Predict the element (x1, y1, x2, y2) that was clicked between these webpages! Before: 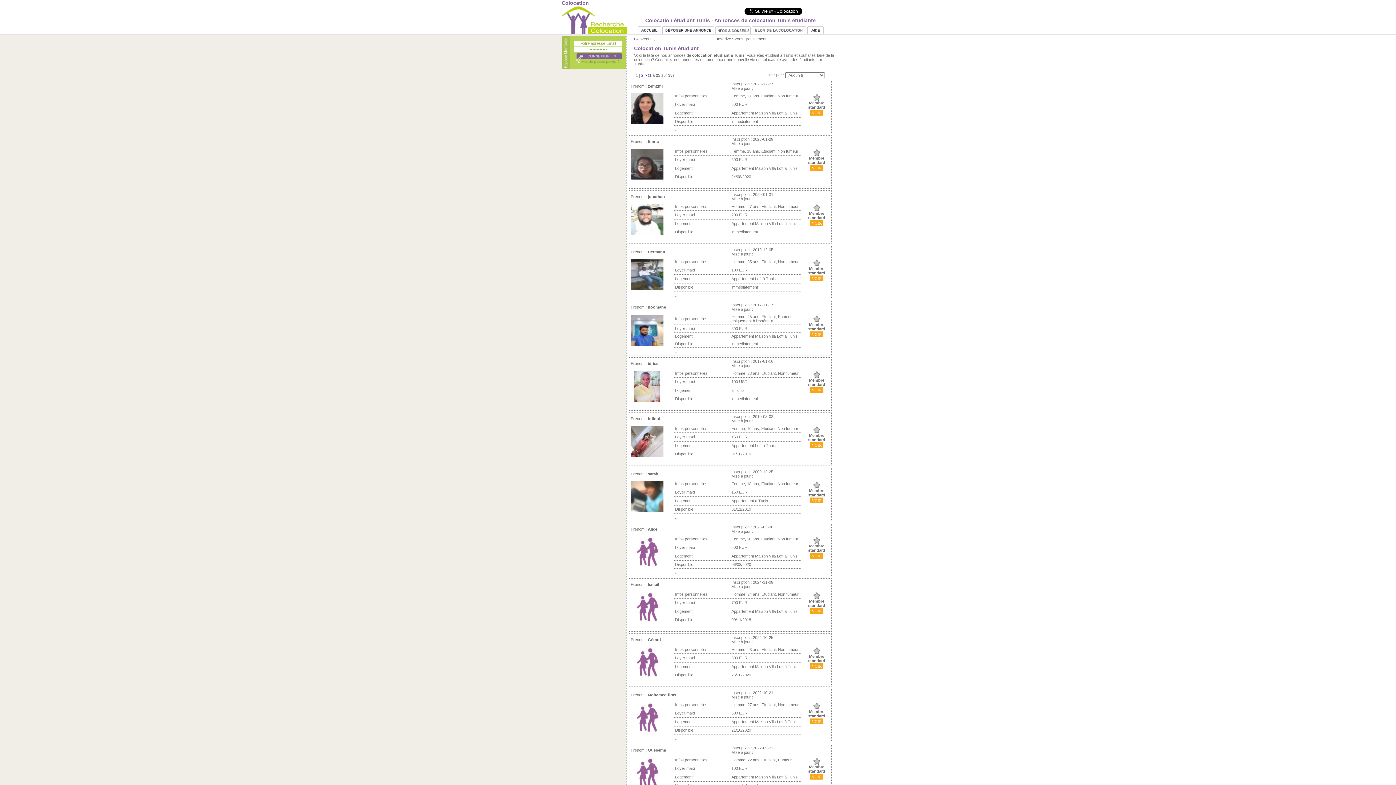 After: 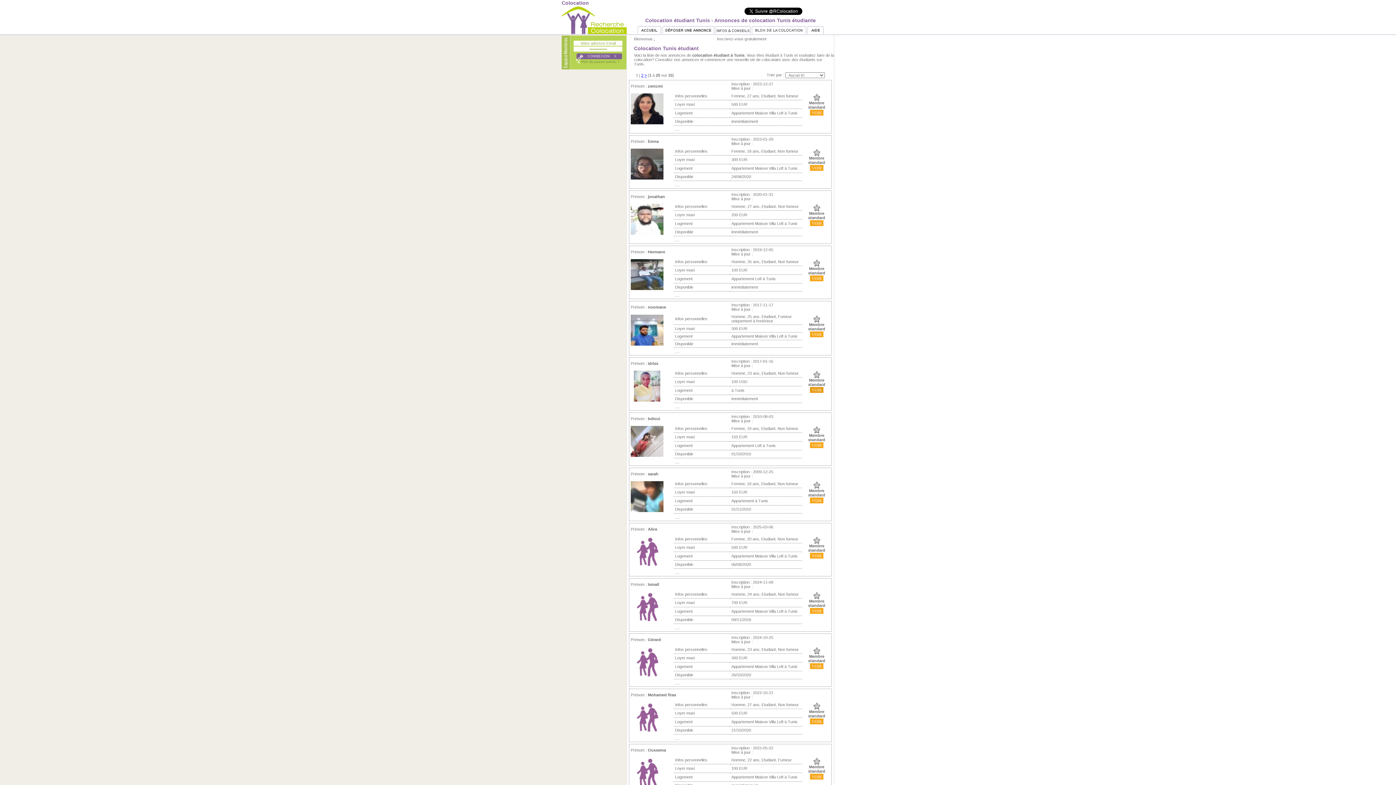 Action: bbox: (809, 386, 824, 393) label: VOIR